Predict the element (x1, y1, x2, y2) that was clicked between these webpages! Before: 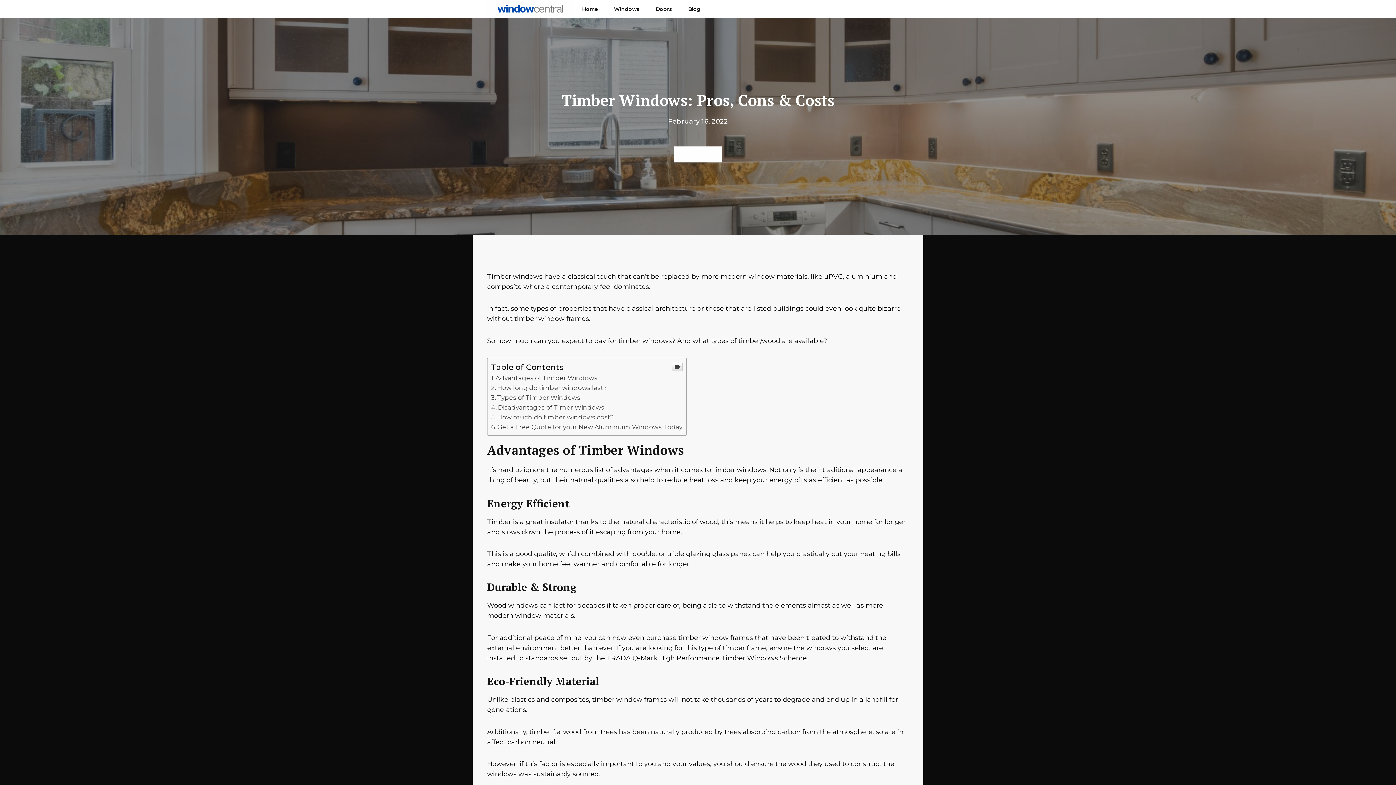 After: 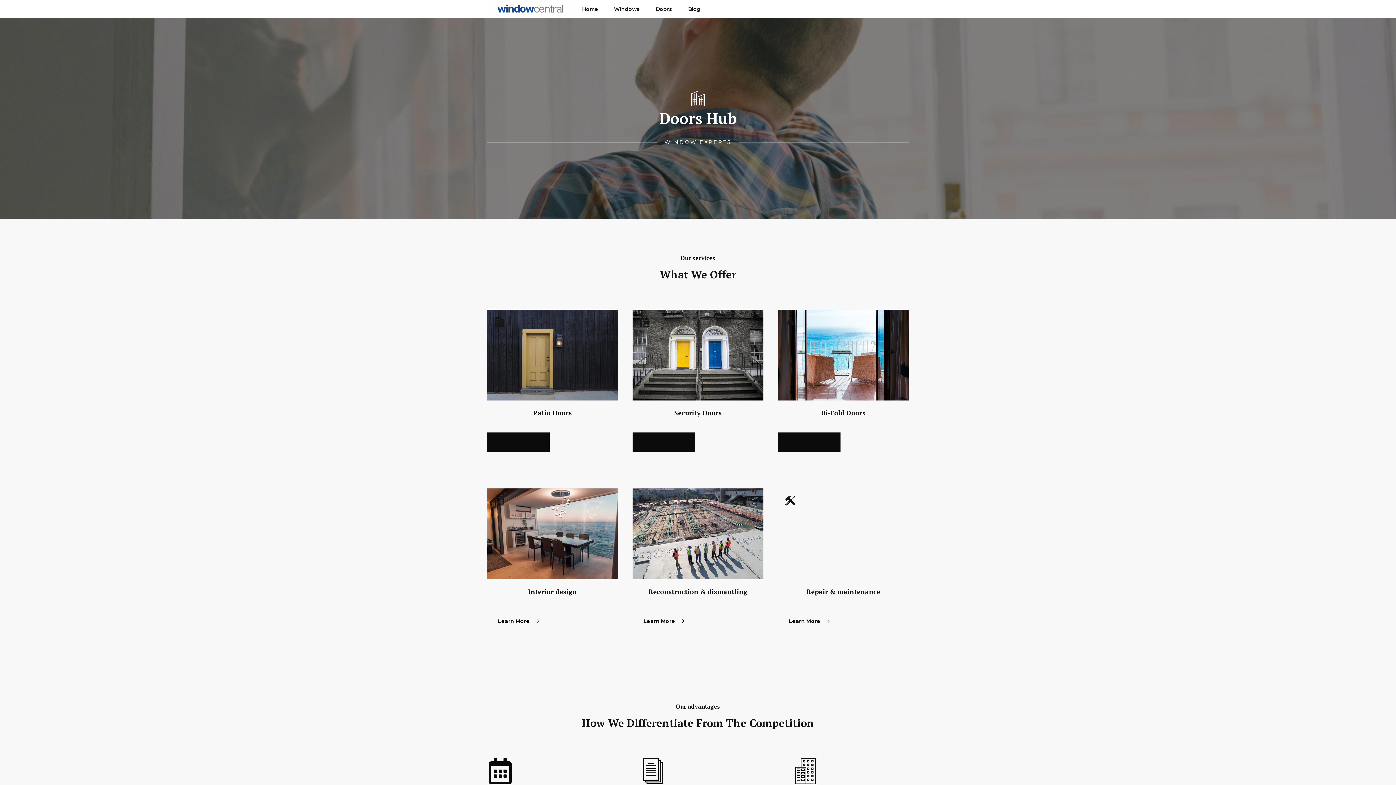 Action: bbox: (647, 0, 680, 18) label: Doors